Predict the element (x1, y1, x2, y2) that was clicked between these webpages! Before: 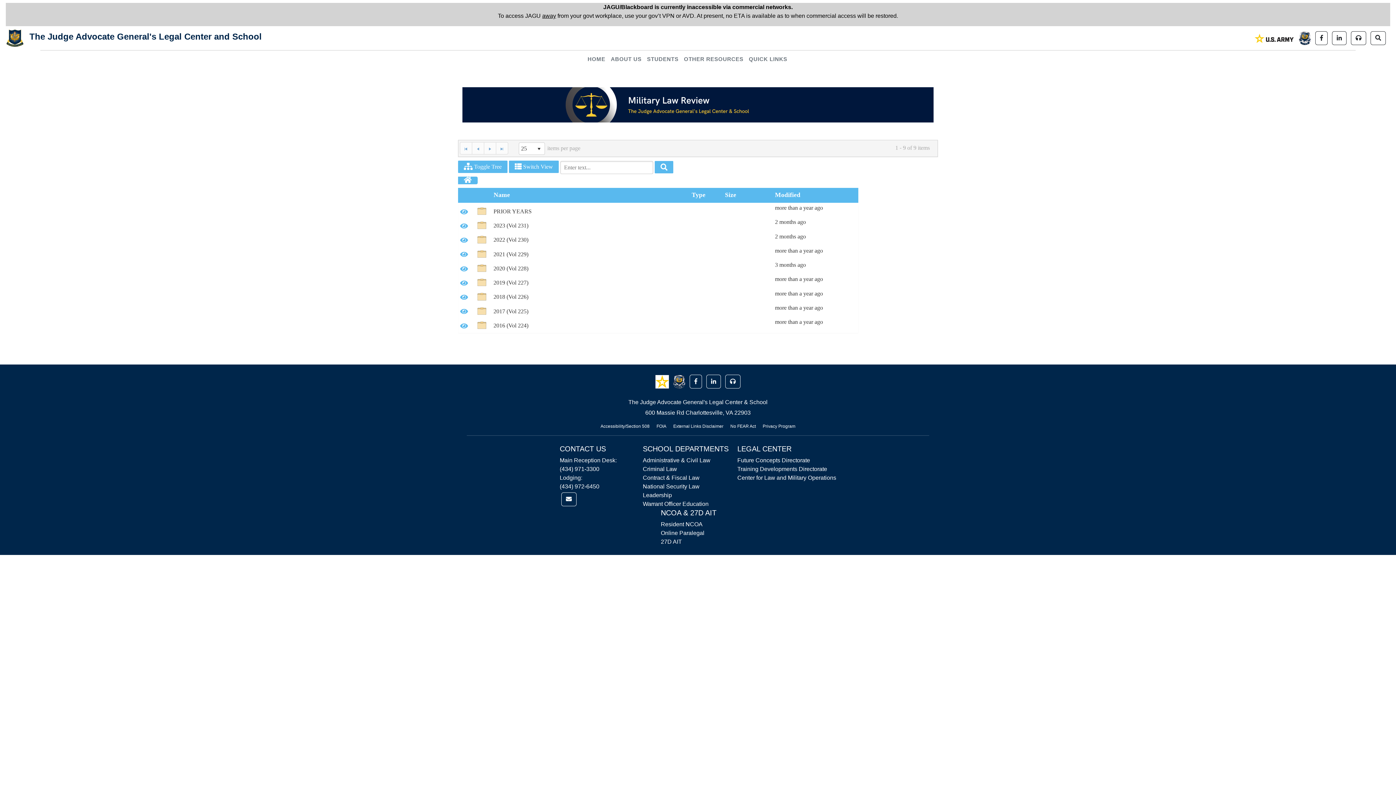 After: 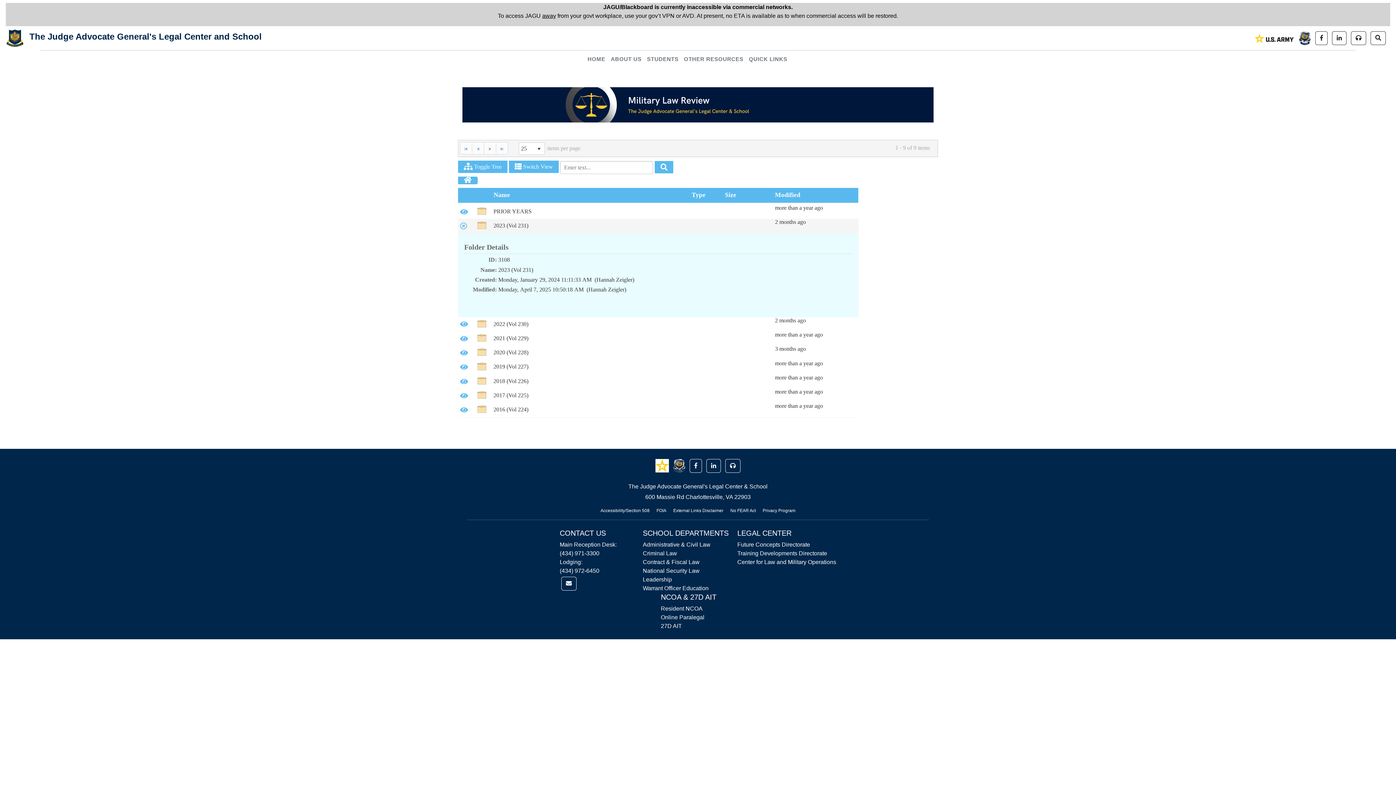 Action: bbox: (460, 222, 468, 230)